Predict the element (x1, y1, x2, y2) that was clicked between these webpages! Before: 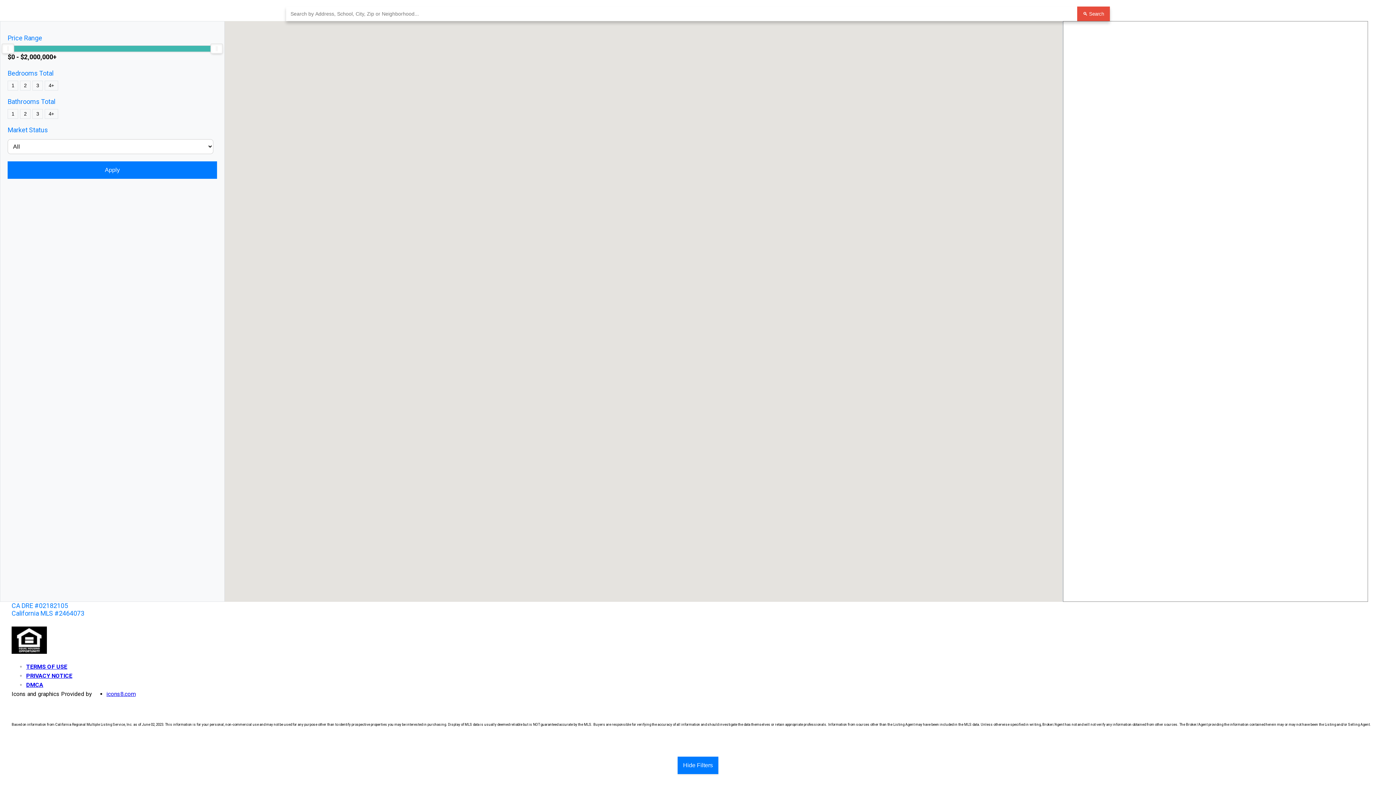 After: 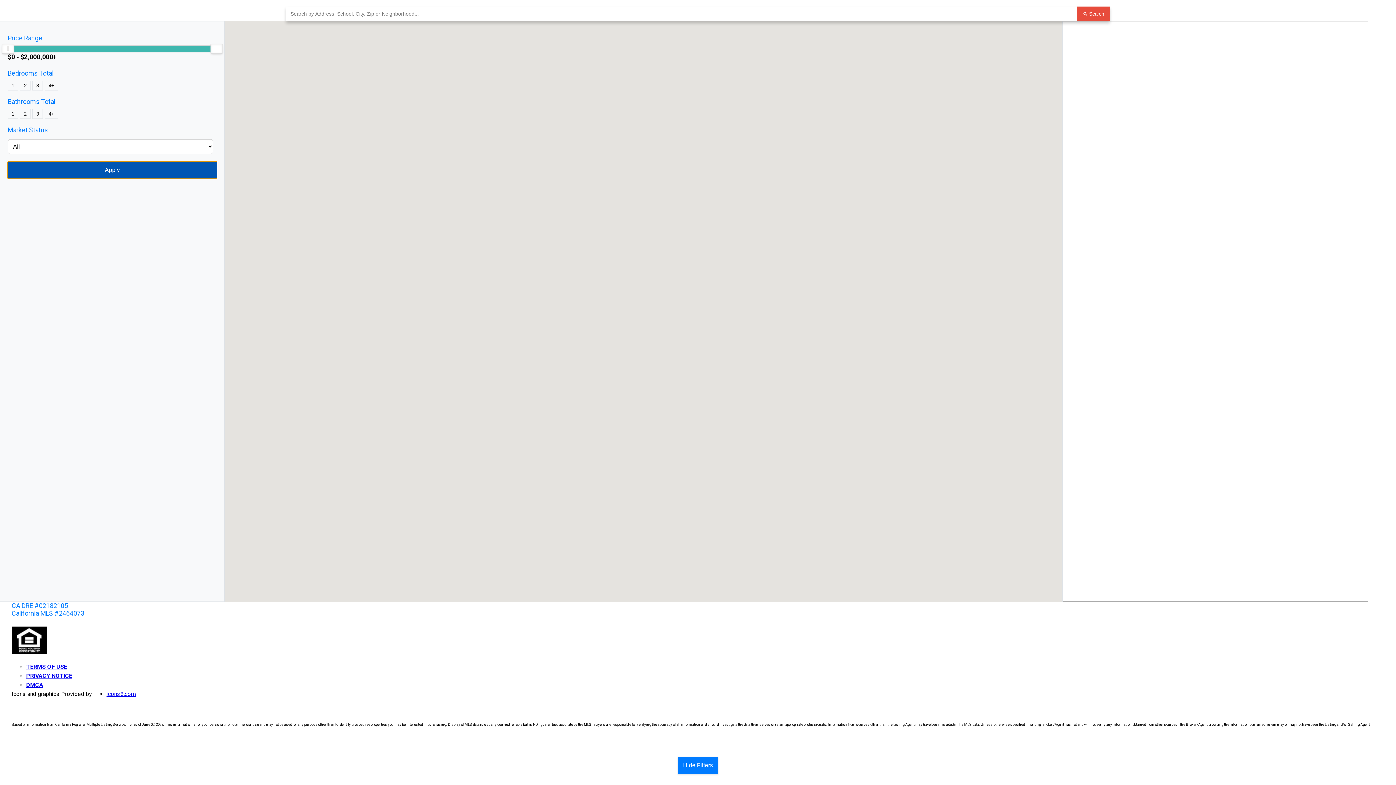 Action: bbox: (7, 161, 217, 178) label: Apply